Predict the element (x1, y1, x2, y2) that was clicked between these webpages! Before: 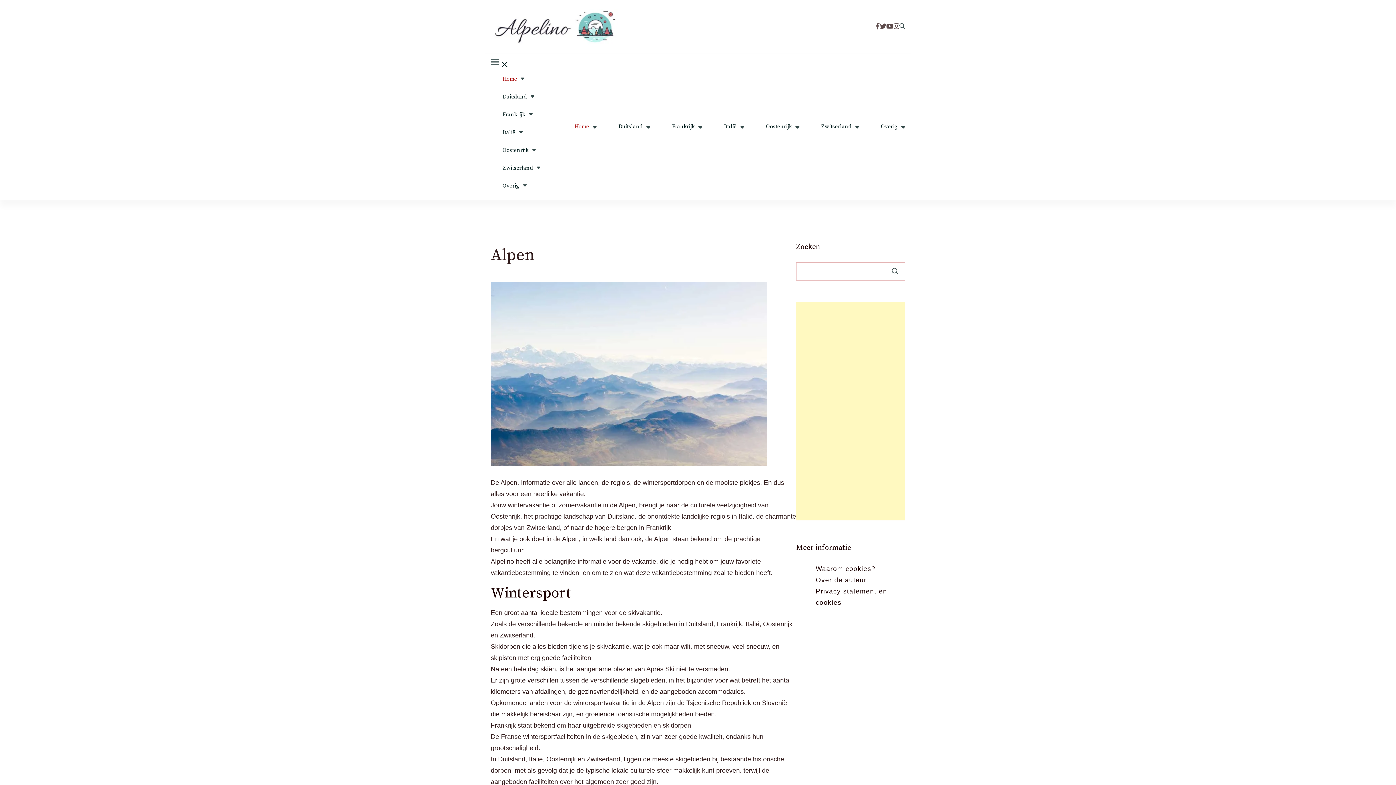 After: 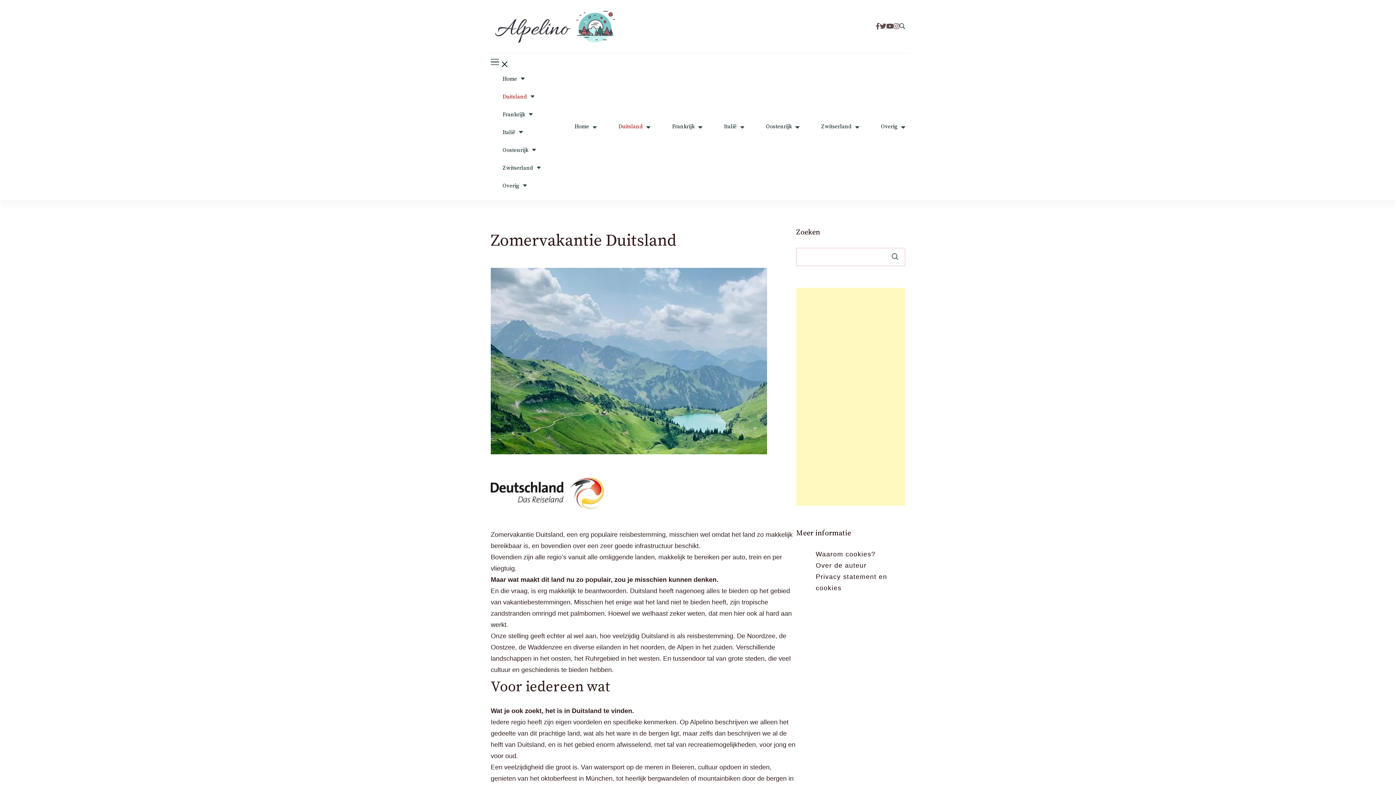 Action: label: Duitsland bbox: (676, 118, 698, 124)